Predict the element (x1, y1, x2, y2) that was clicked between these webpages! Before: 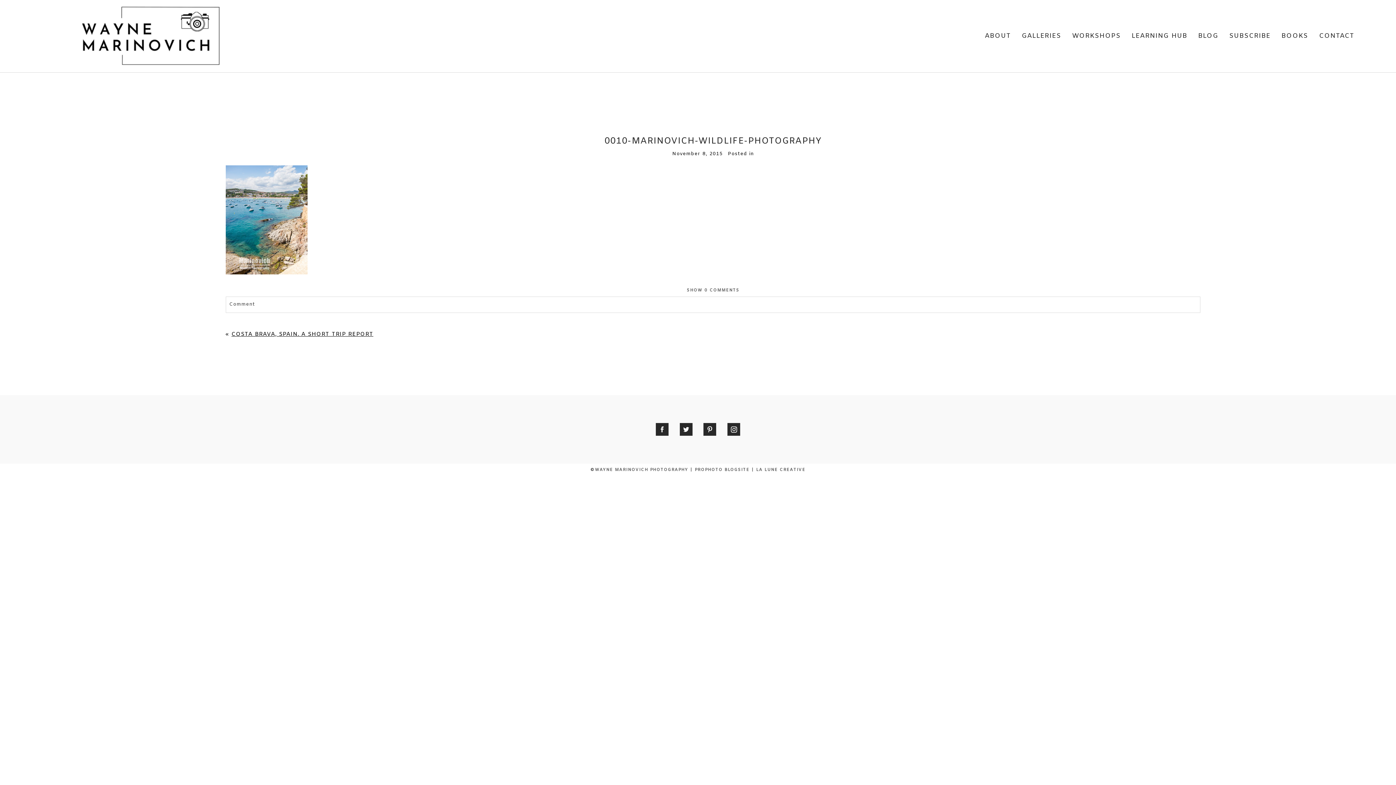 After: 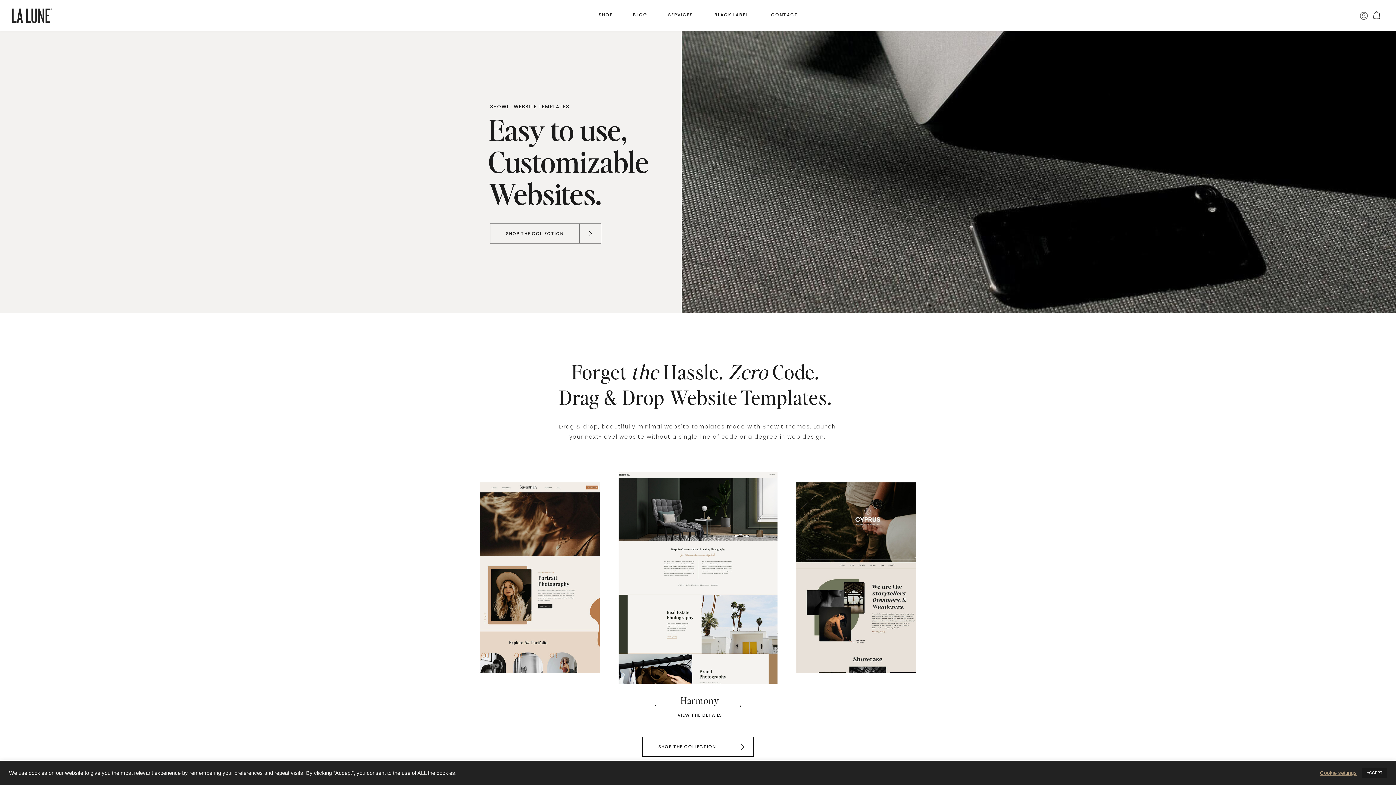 Action: bbox: (756, 467, 805, 472) label: LA LUNE CREATIVE